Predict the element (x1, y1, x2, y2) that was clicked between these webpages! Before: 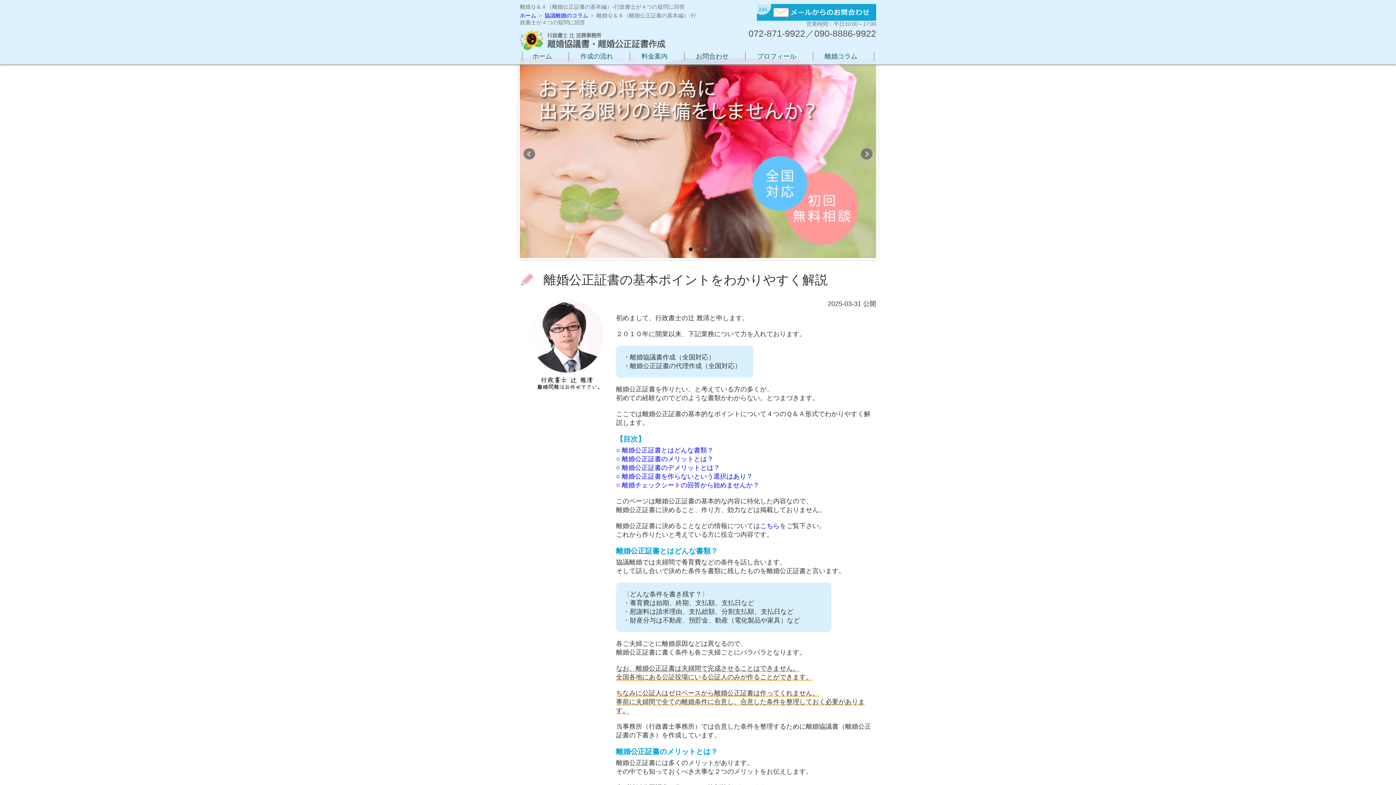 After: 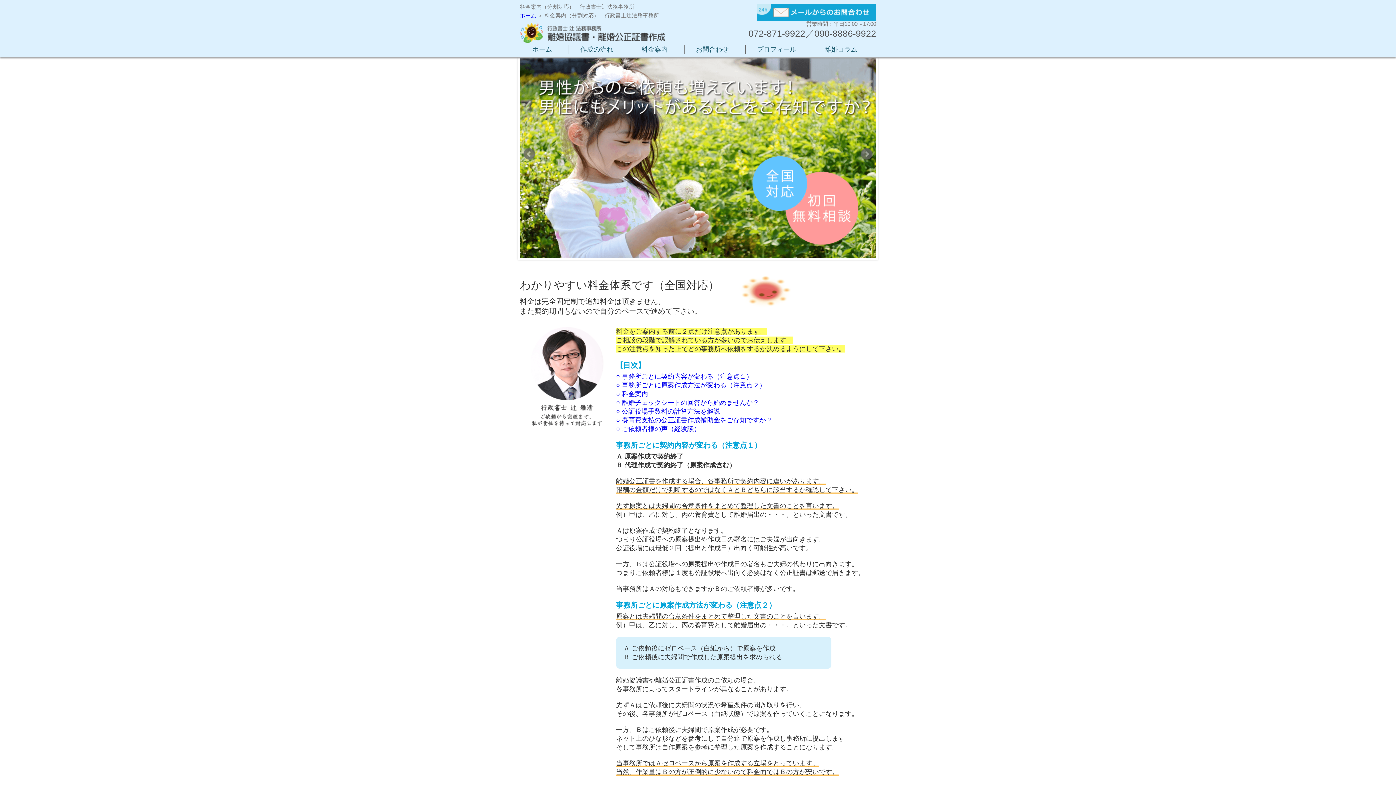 Action: label: 料金案内 bbox: (631, 52, 678, 60)